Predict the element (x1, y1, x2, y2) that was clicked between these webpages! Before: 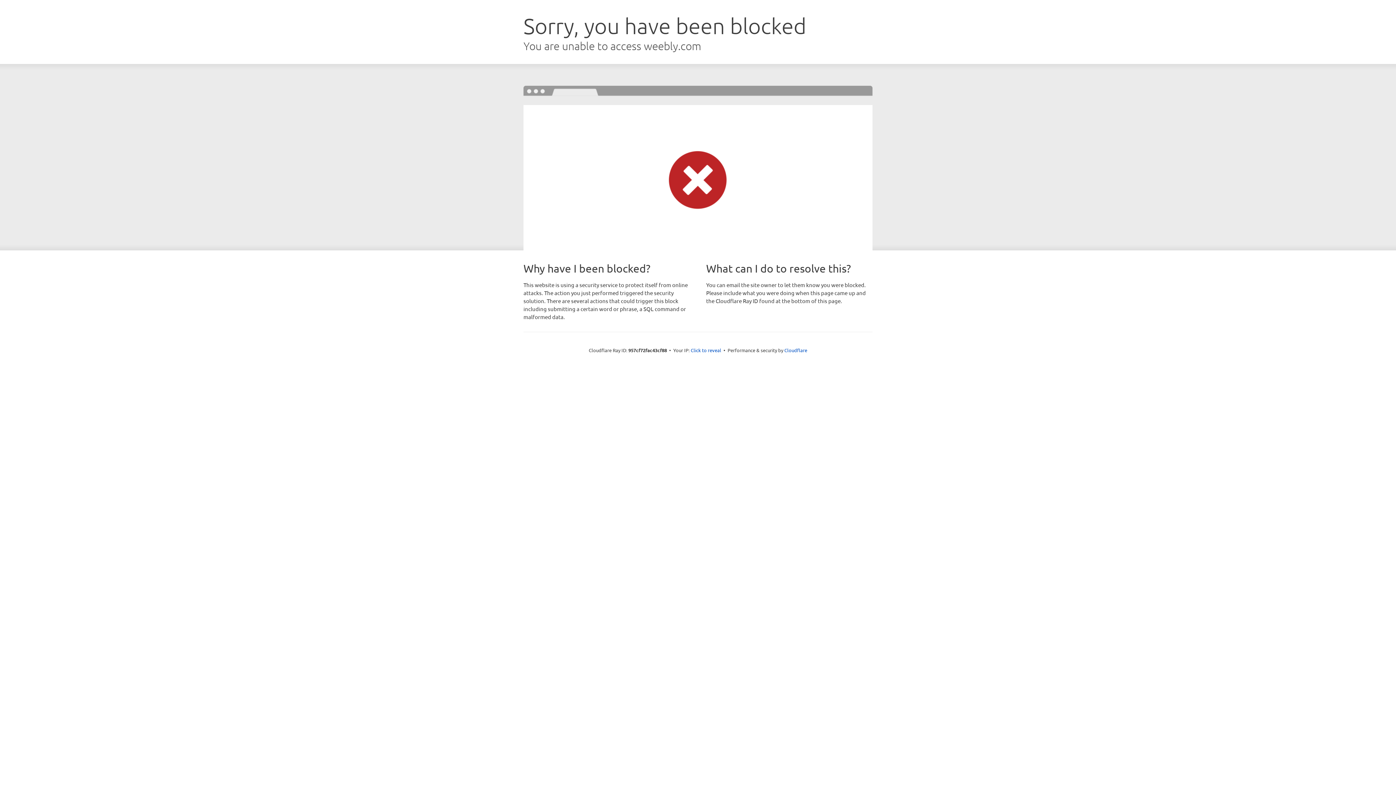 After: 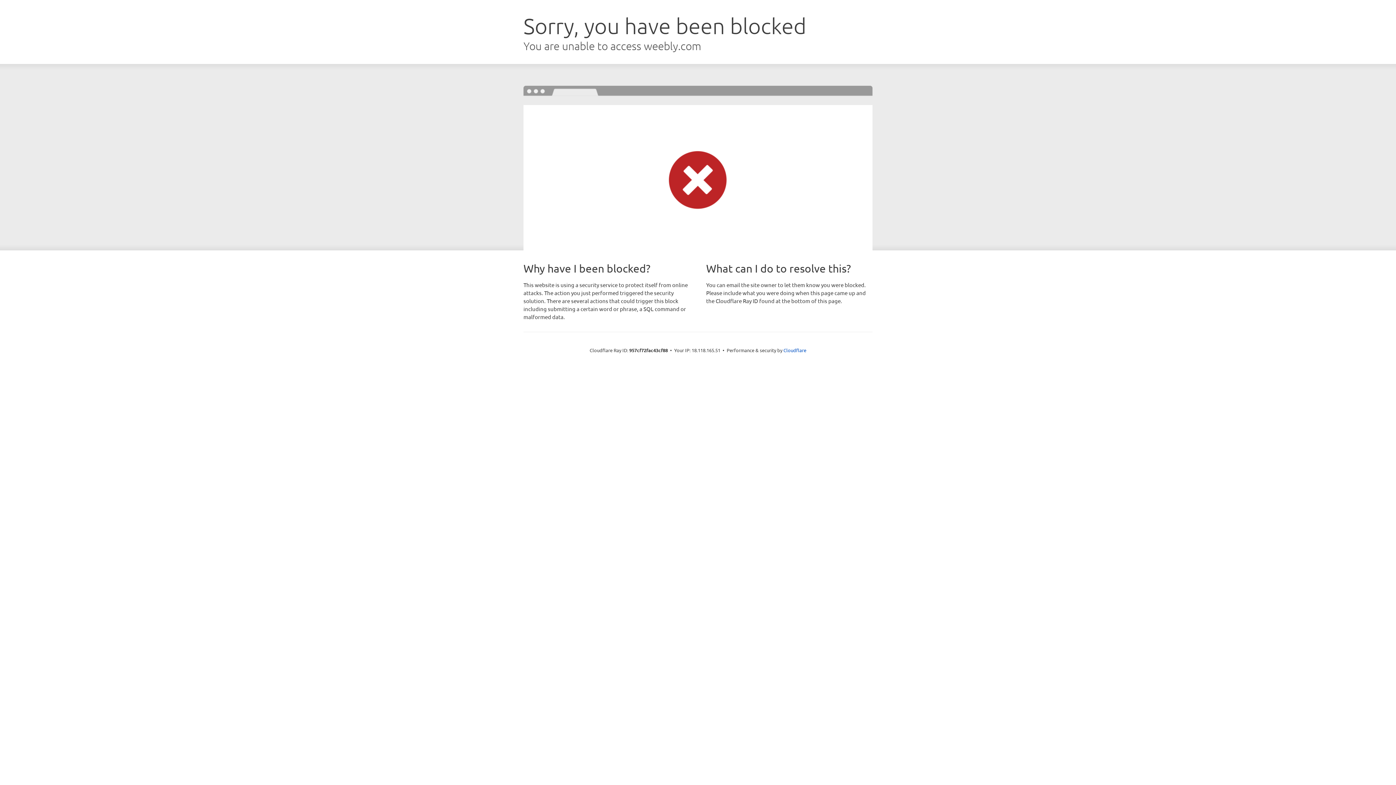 Action: bbox: (690, 346, 721, 353) label: Click to reveal